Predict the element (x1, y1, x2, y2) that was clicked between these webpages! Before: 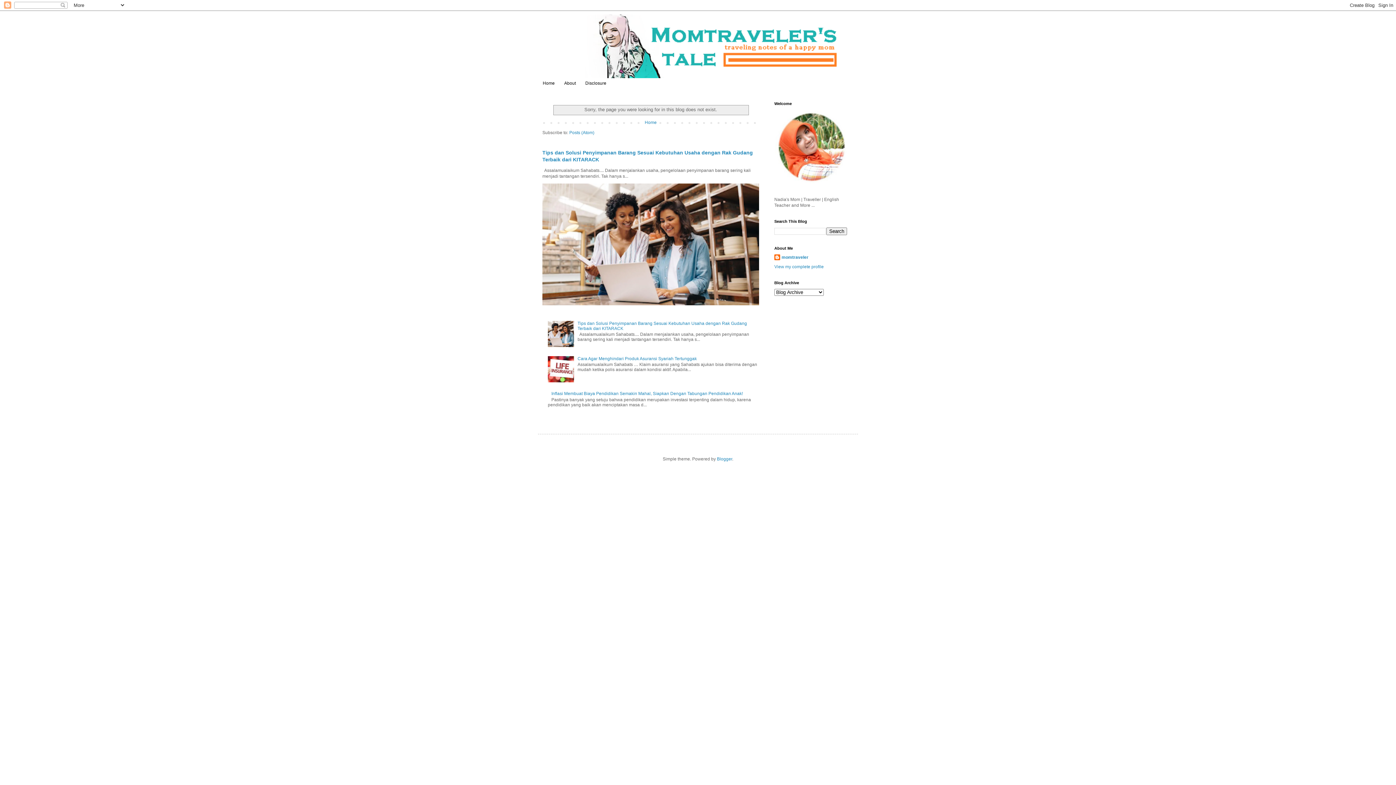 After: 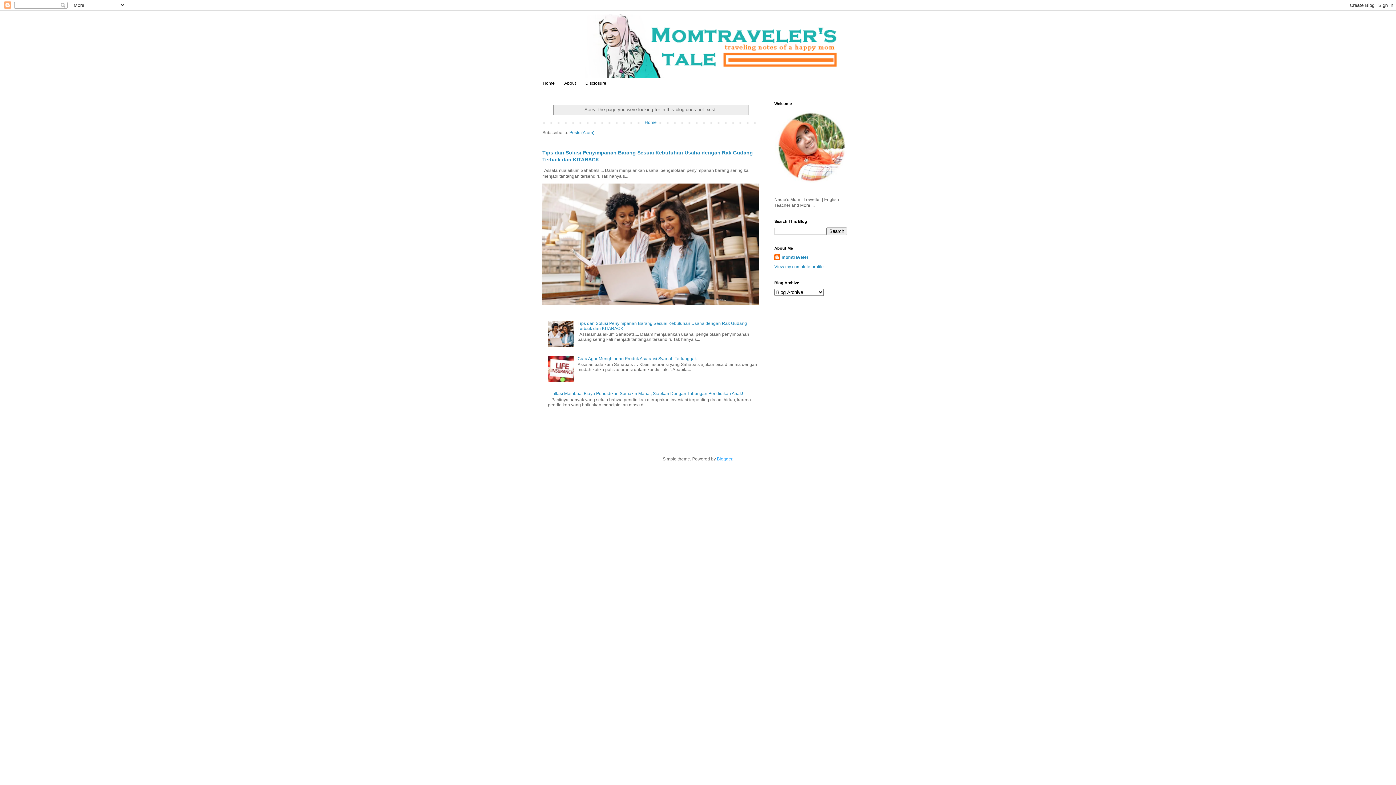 Action: label: Blogger bbox: (717, 456, 732, 461)